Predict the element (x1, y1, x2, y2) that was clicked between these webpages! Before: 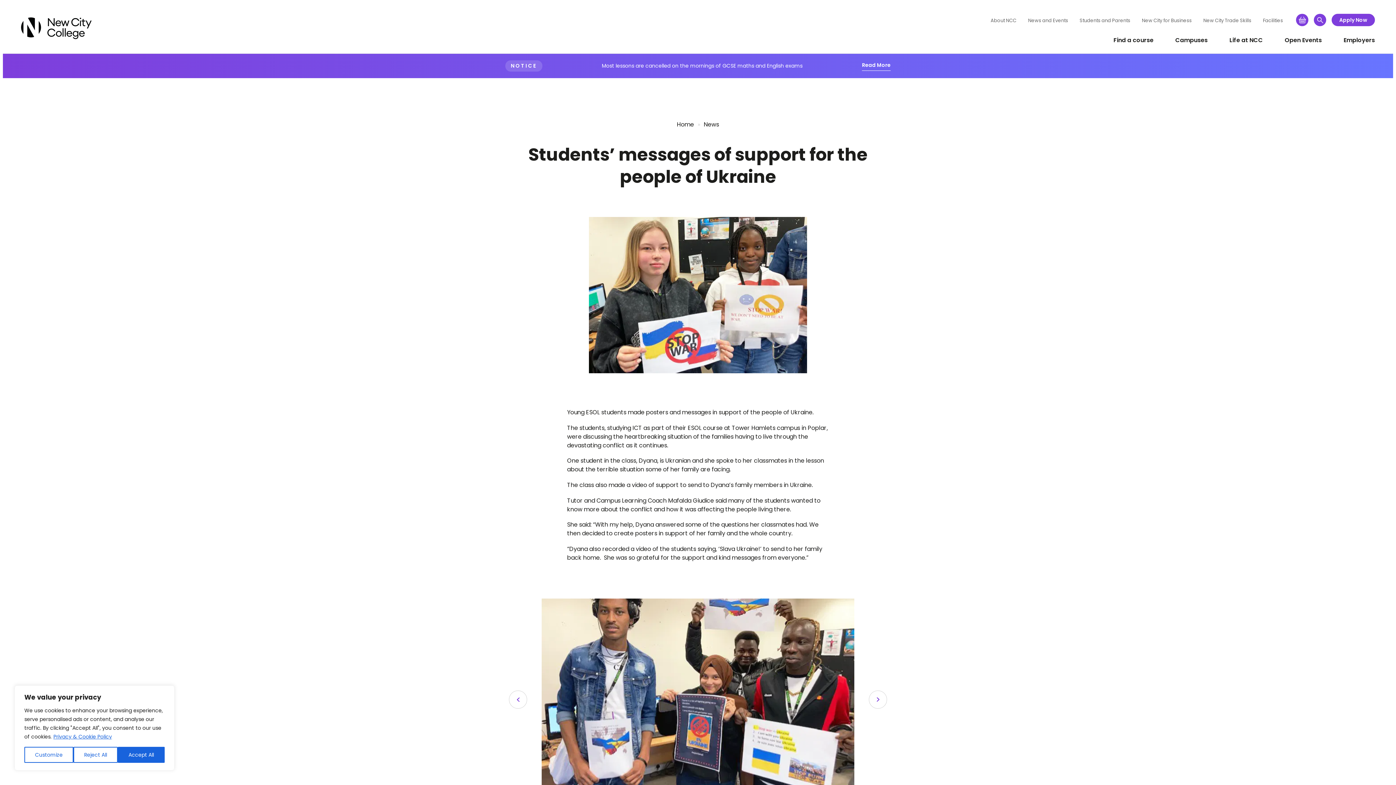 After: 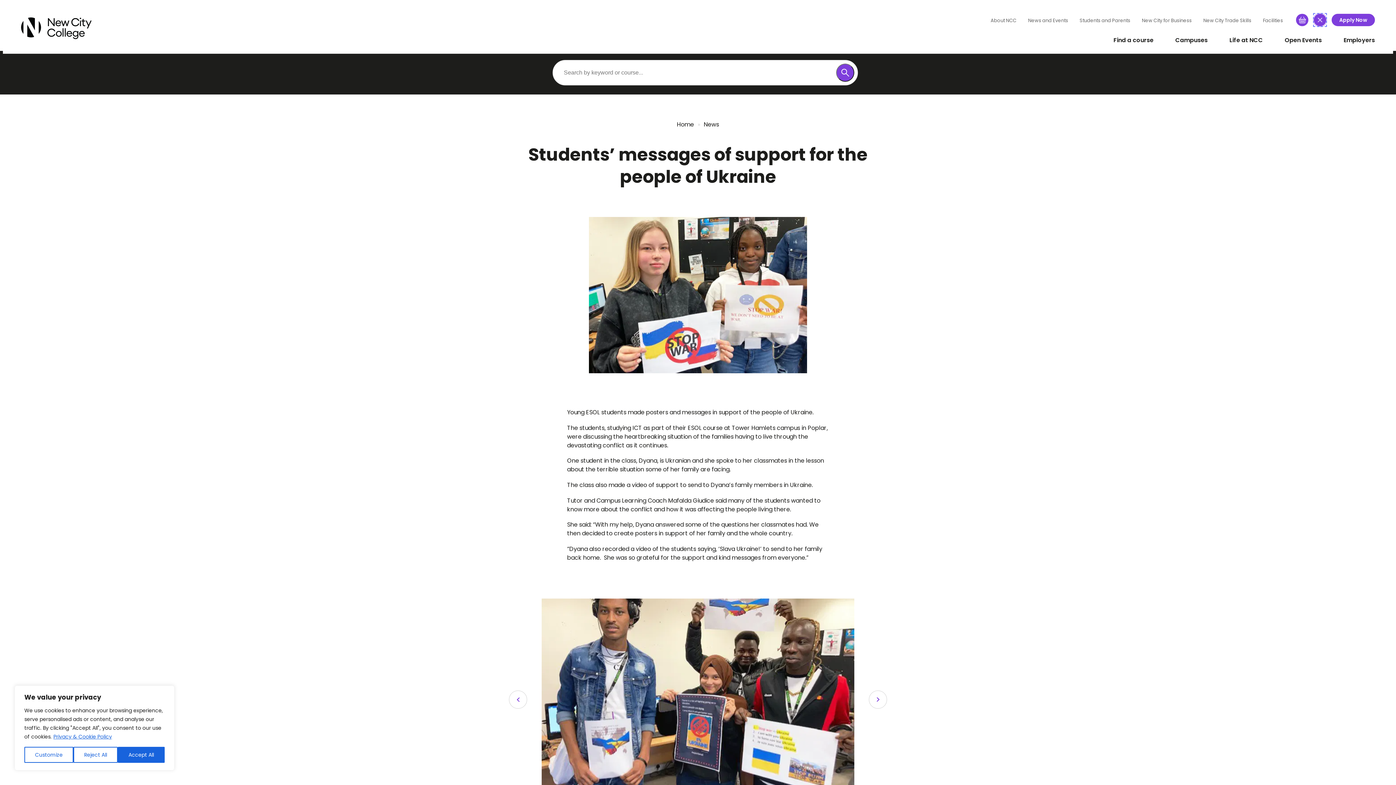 Action: bbox: (1314, 13, 1326, 26) label: Search